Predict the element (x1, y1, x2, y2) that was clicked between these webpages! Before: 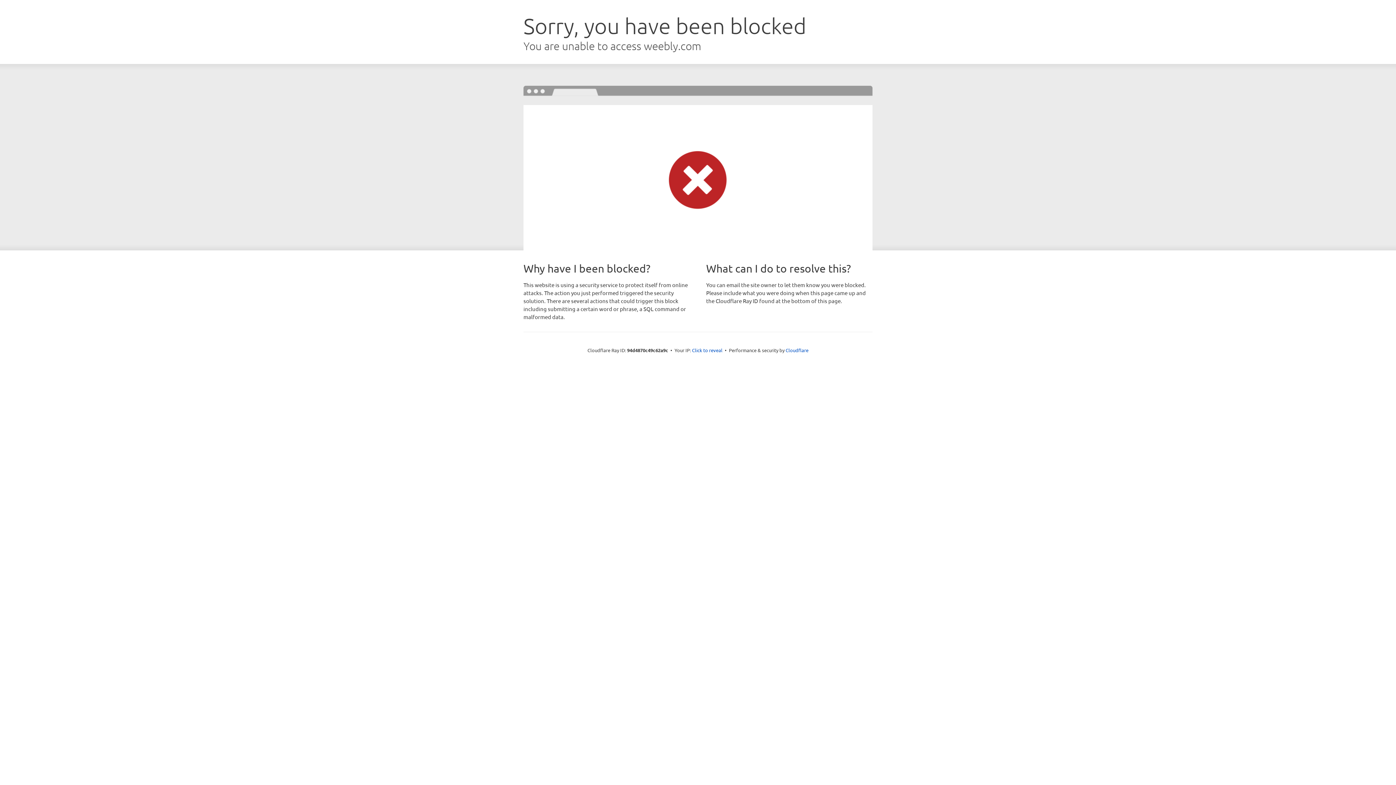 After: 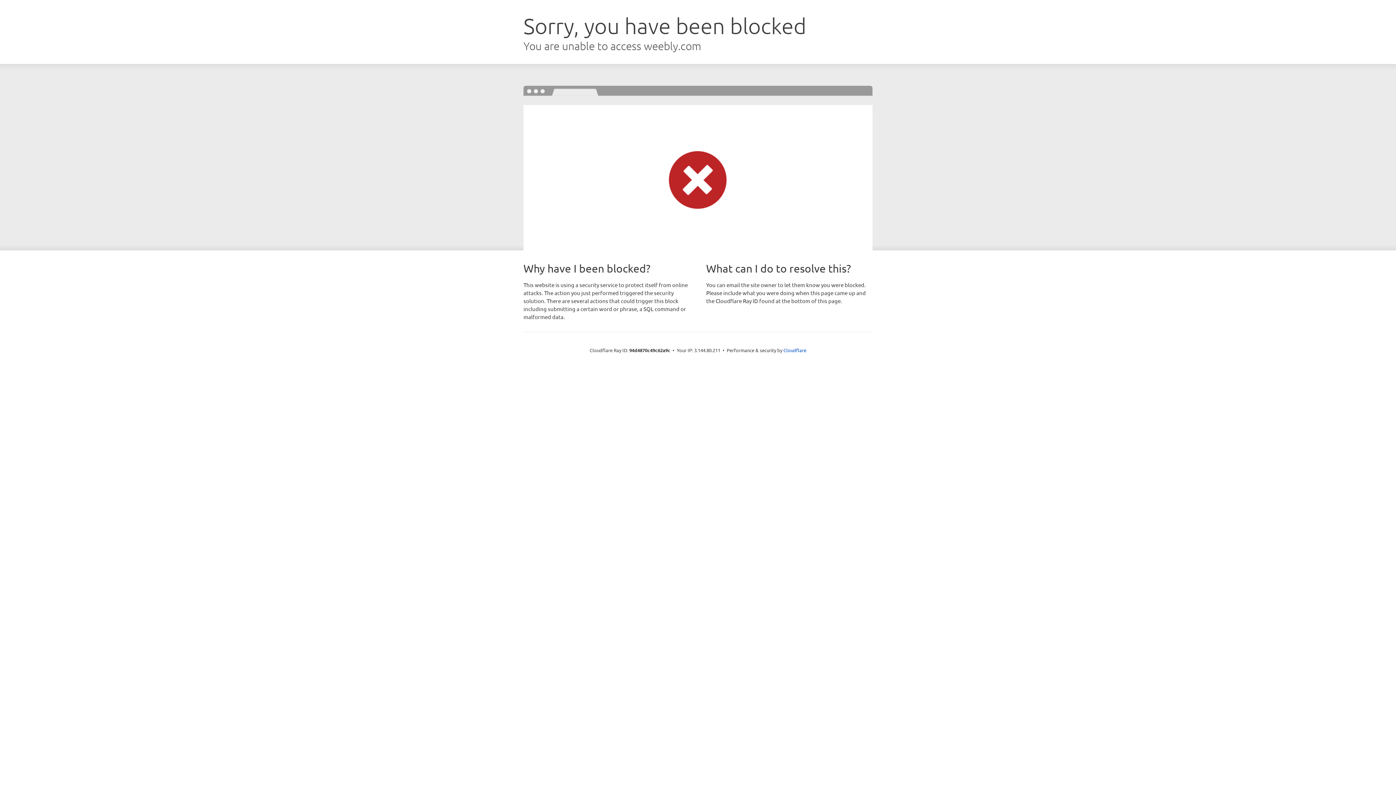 Action: label: Click to reveal bbox: (692, 346, 722, 353)